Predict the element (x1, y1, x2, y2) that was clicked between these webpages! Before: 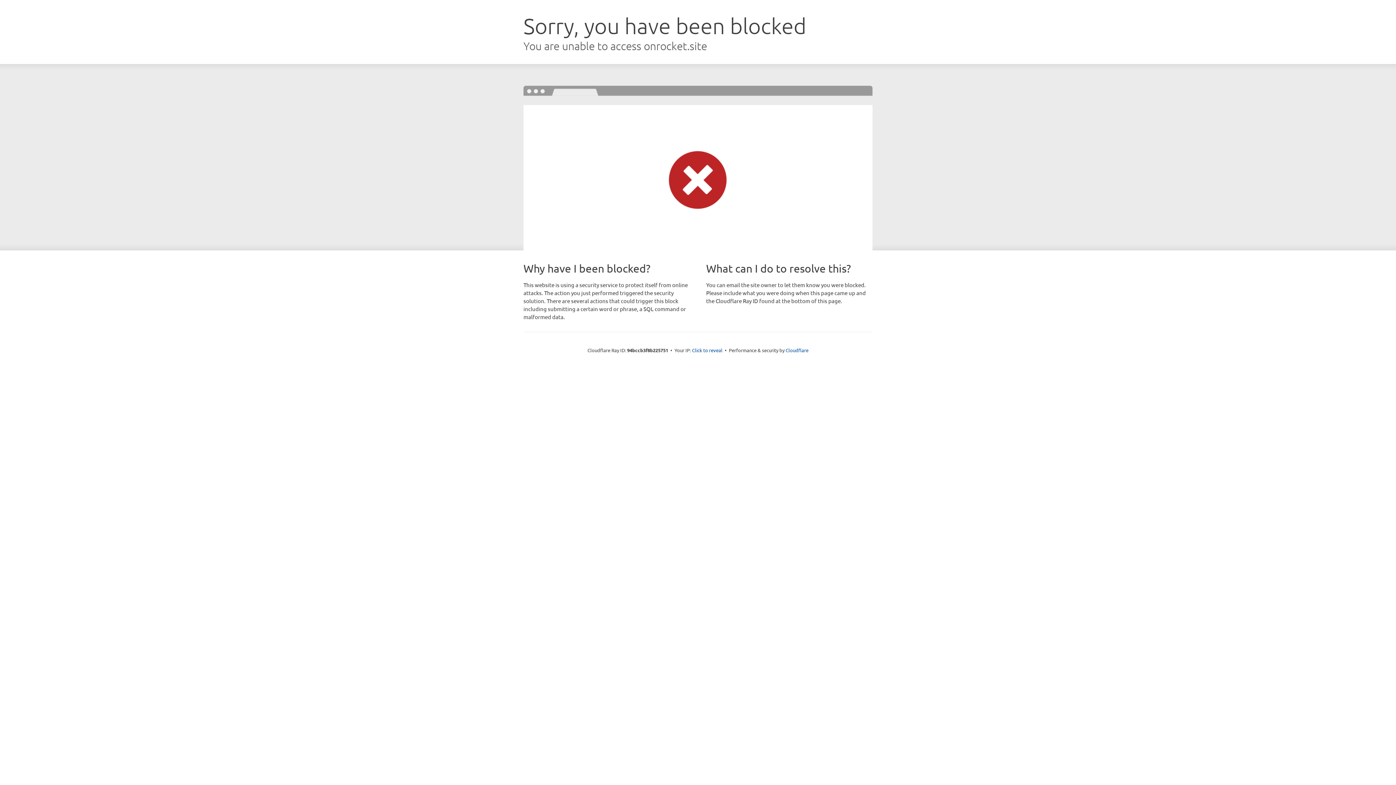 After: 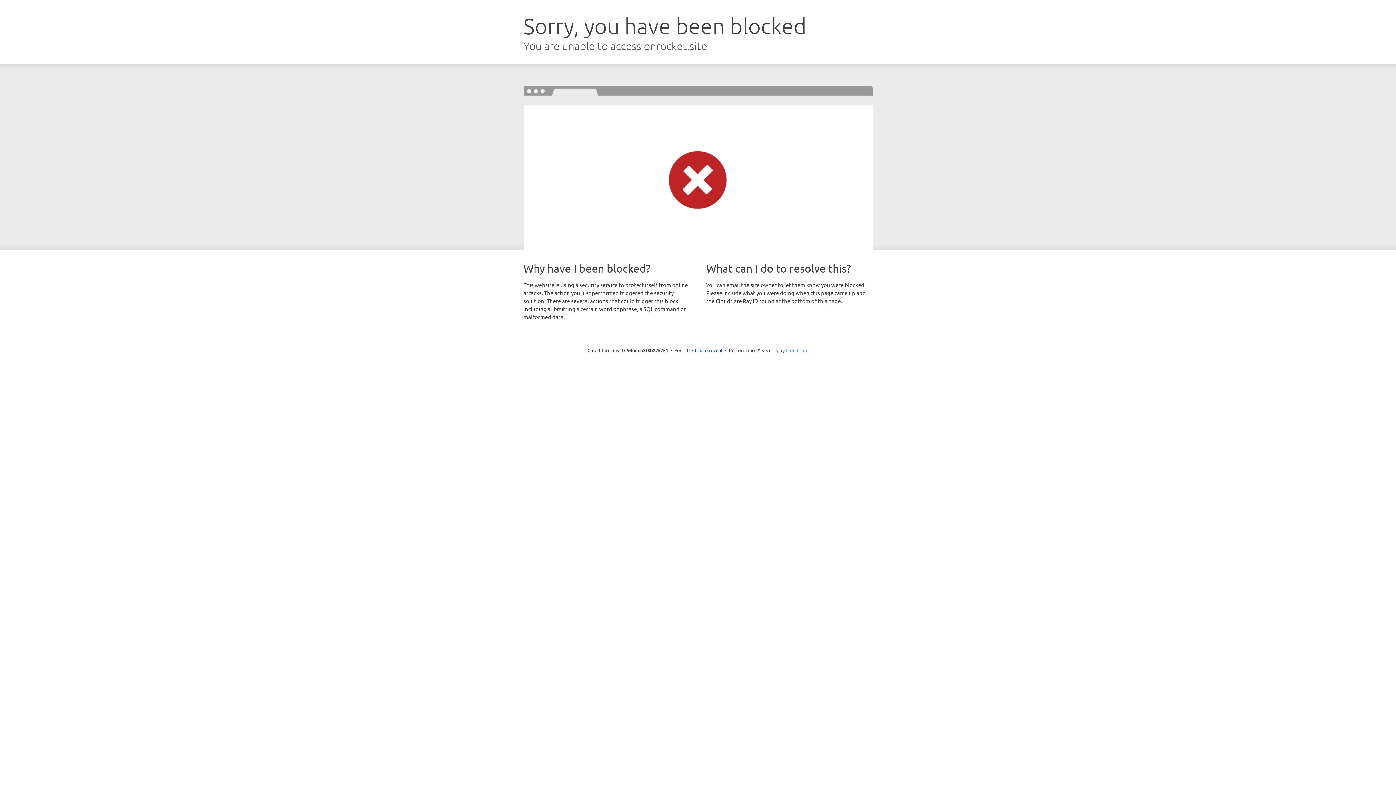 Action: bbox: (785, 347, 808, 353) label: Cloudflare